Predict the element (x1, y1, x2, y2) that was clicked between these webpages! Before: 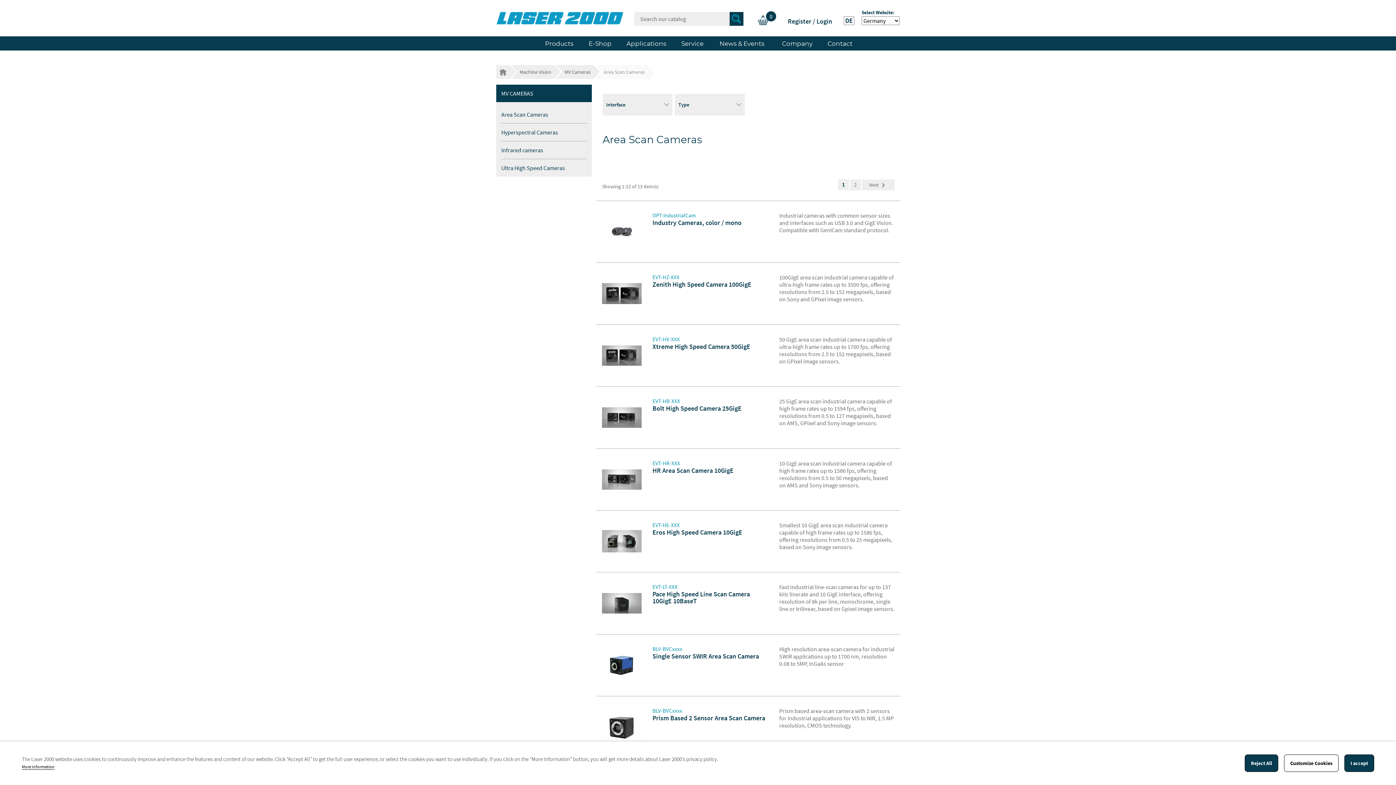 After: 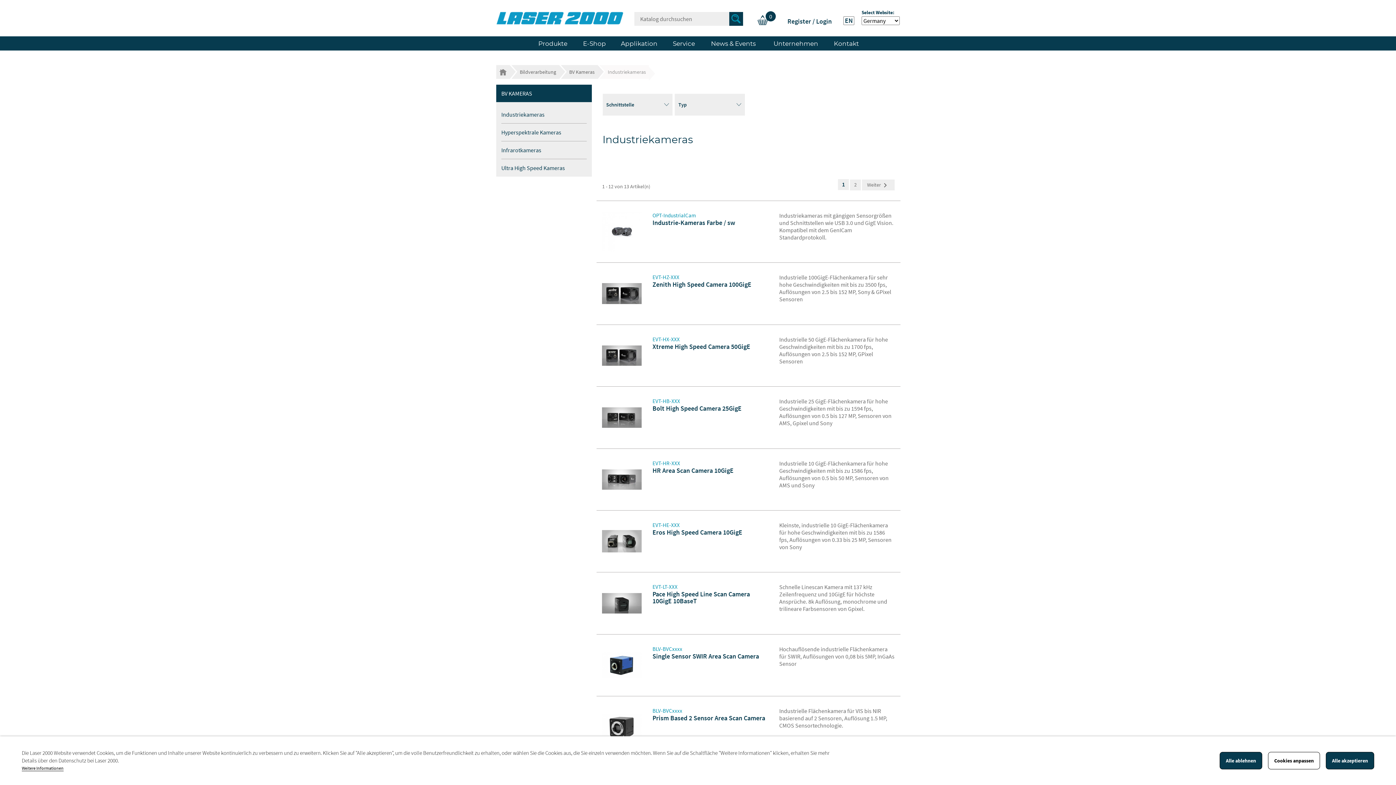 Action: bbox: (845, 17, 853, 24) label: DE